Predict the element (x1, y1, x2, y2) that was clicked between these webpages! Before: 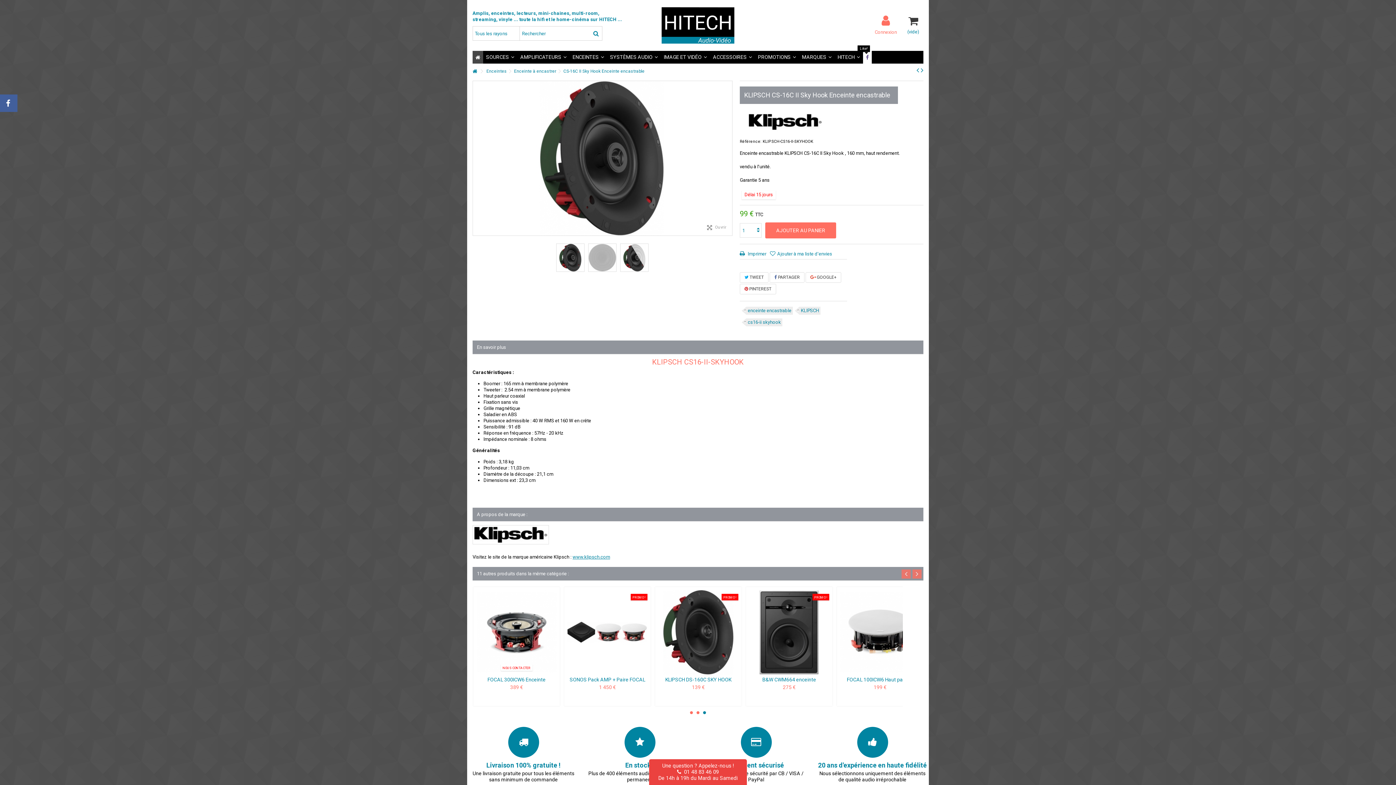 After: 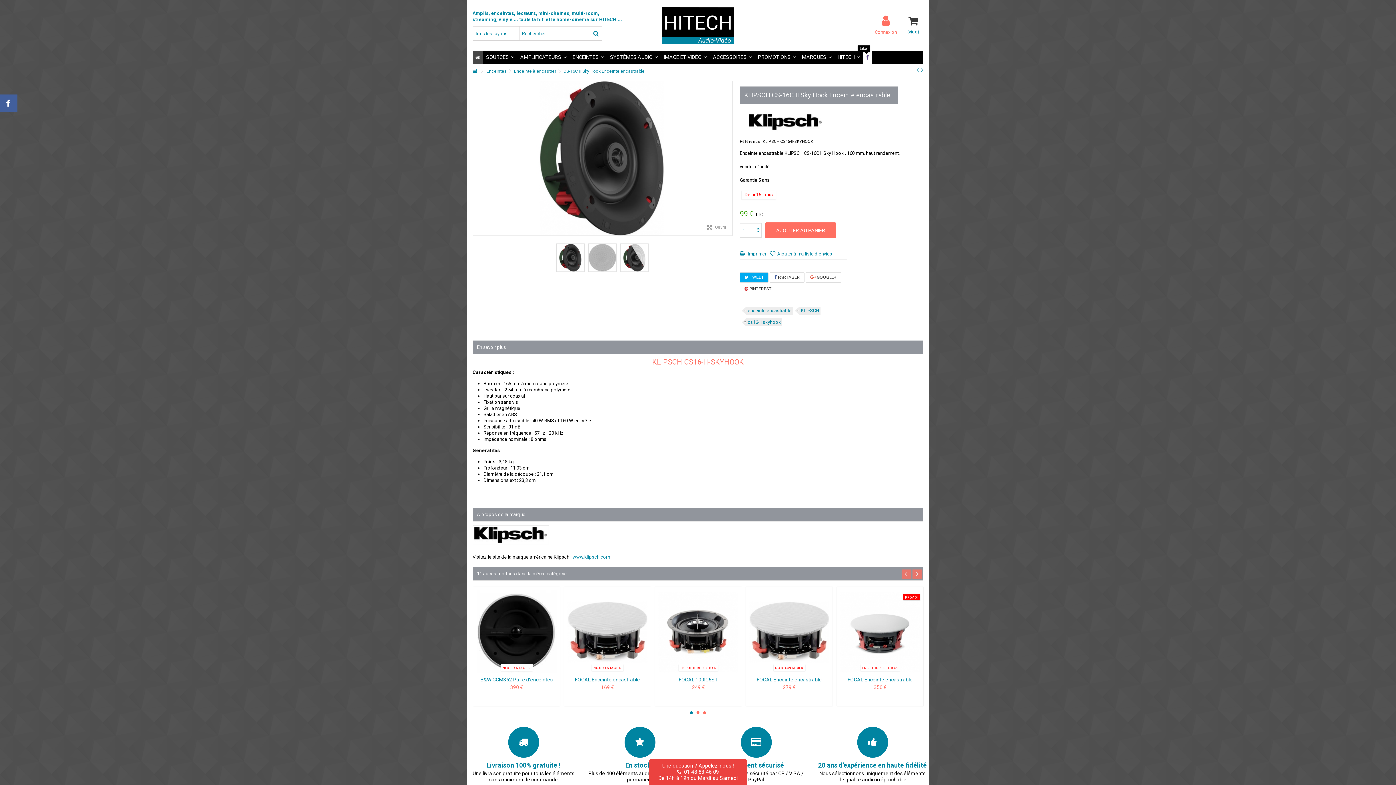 Action: label:  TWEET bbox: (739, 272, 768, 282)